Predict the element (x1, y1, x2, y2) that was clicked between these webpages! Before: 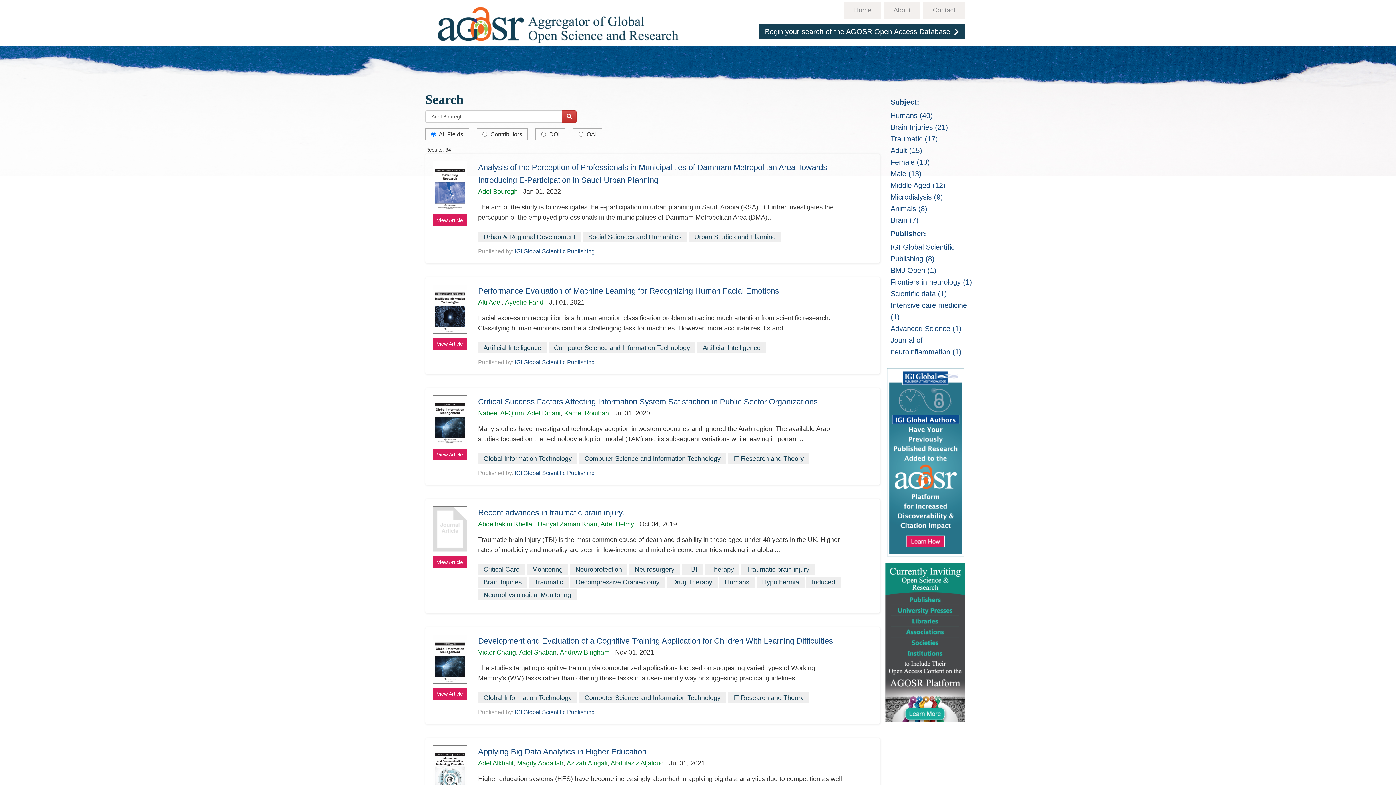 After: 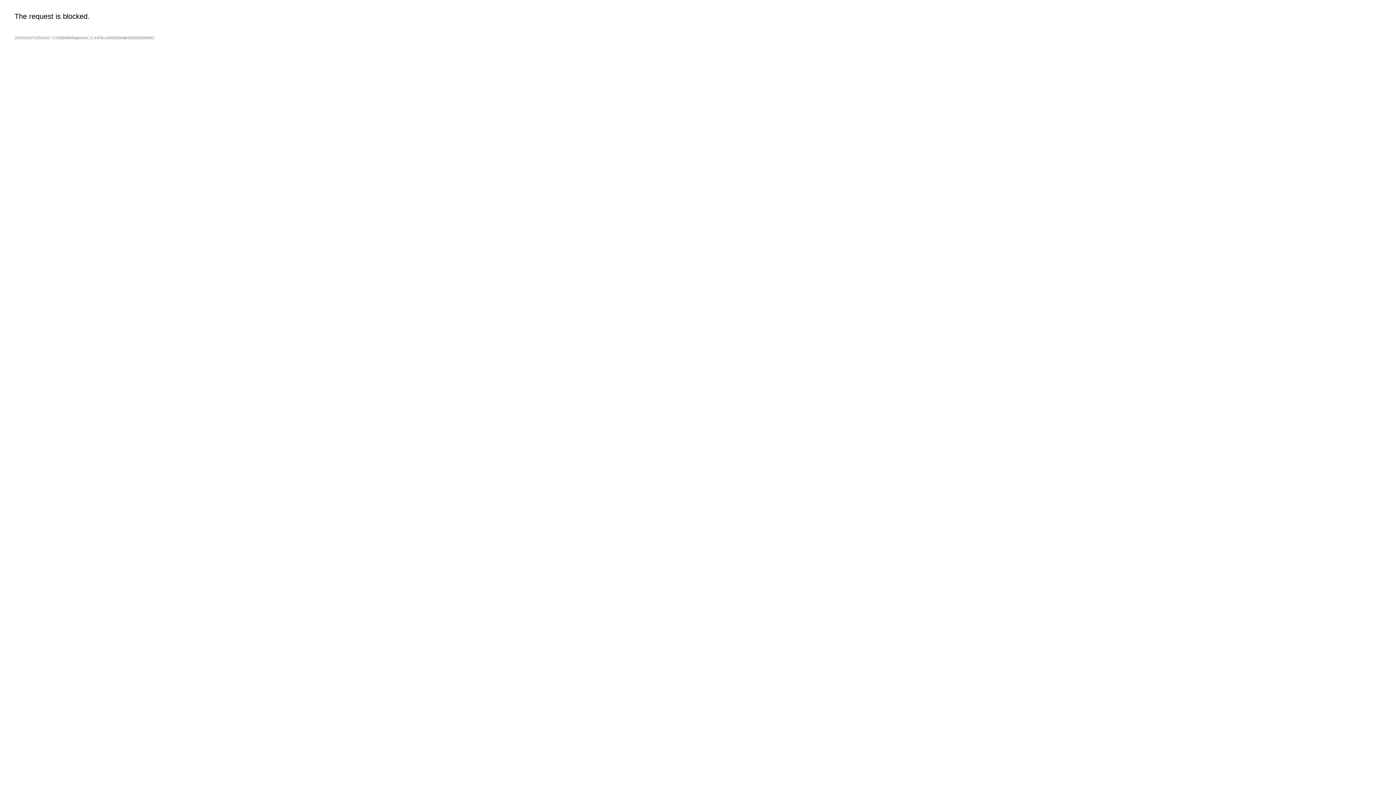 Action: bbox: (548, 342, 695, 353) label: Computer Science and Information Technology